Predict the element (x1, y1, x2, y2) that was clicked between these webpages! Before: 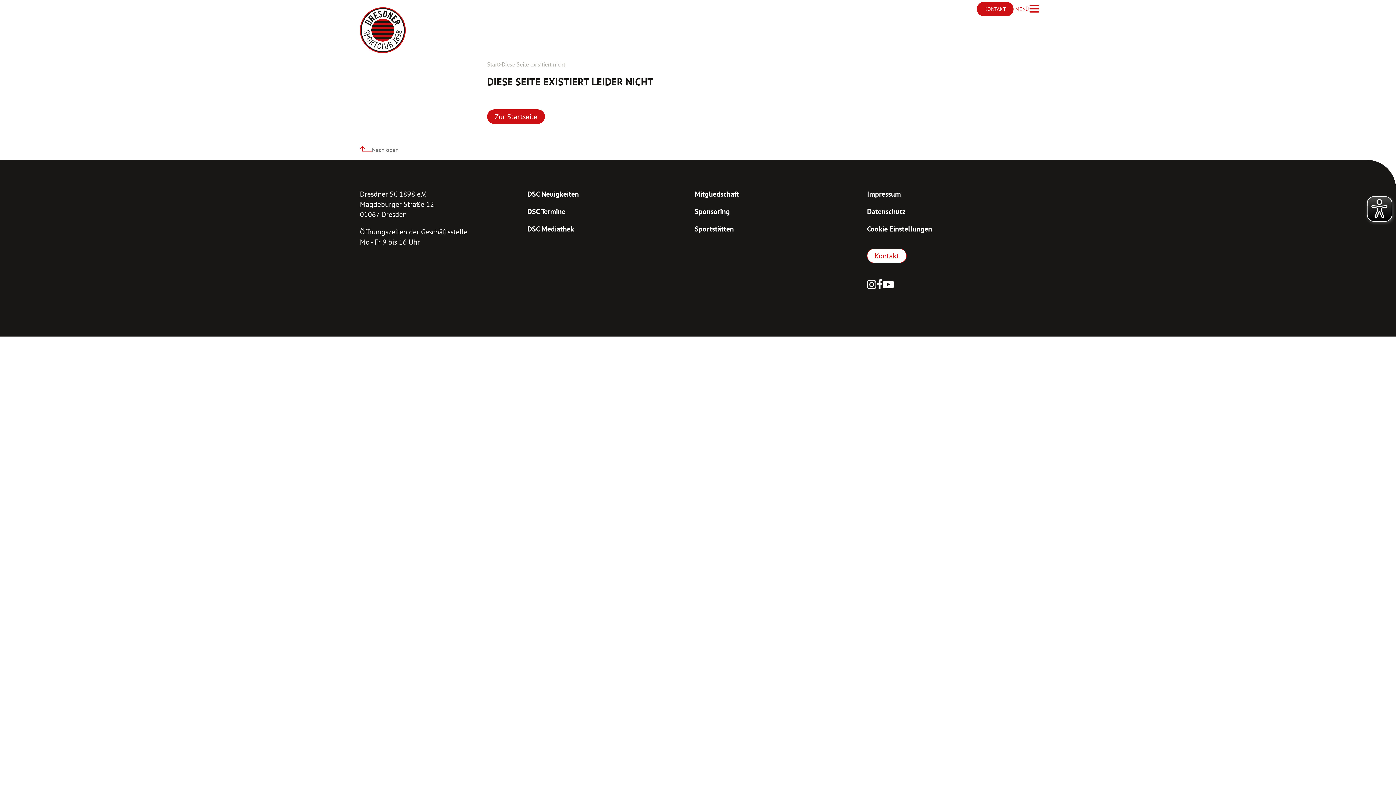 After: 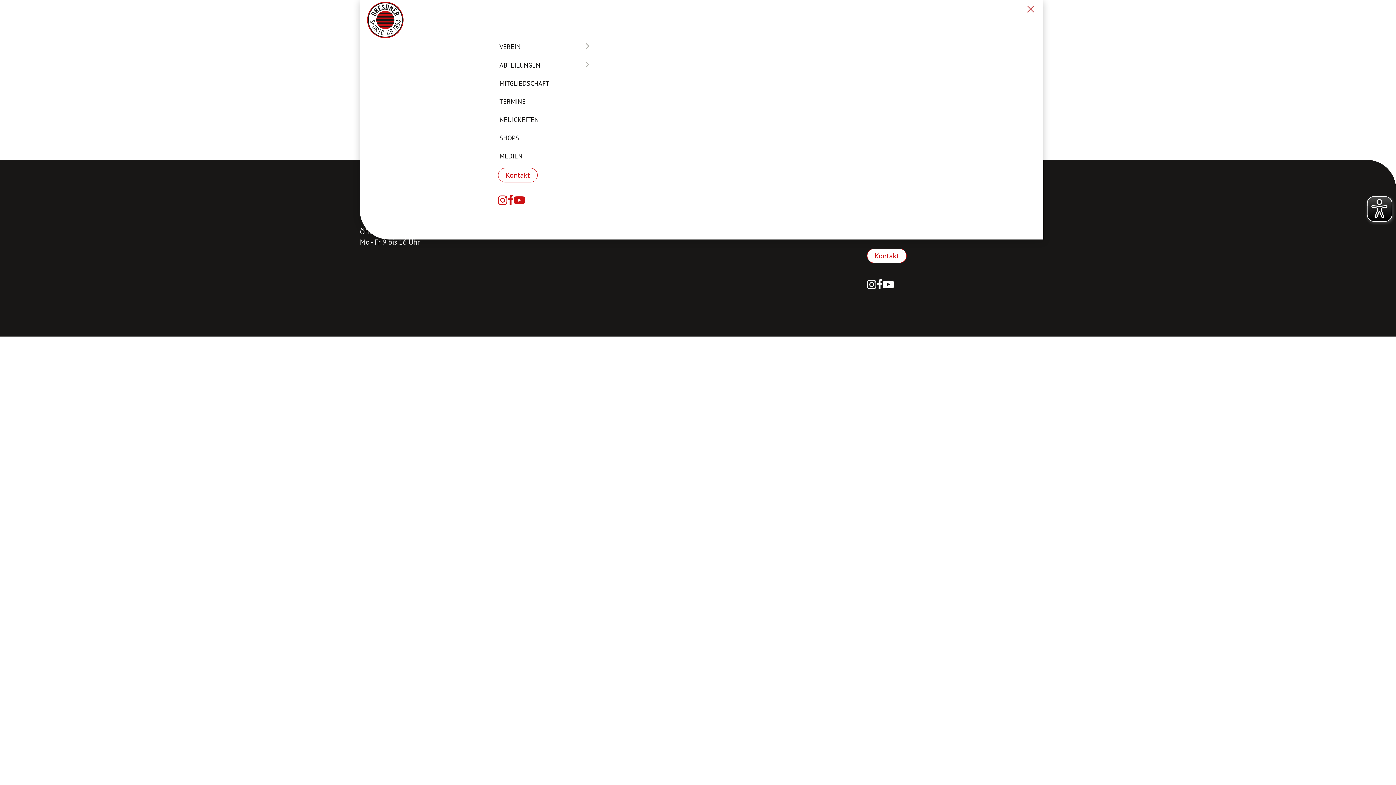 Action: label: MENÜ
Menü öffnen bbox: (1013, 2, 1041, 16)